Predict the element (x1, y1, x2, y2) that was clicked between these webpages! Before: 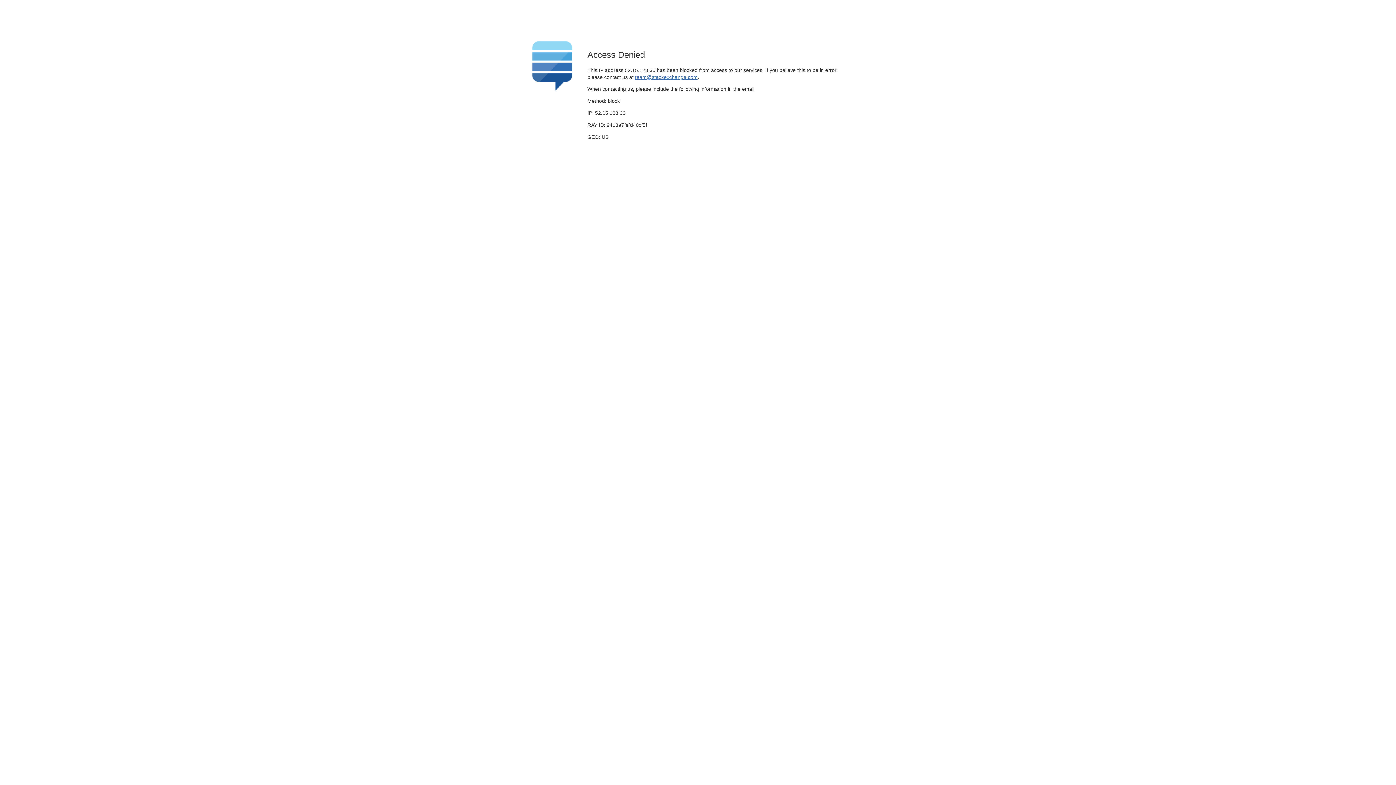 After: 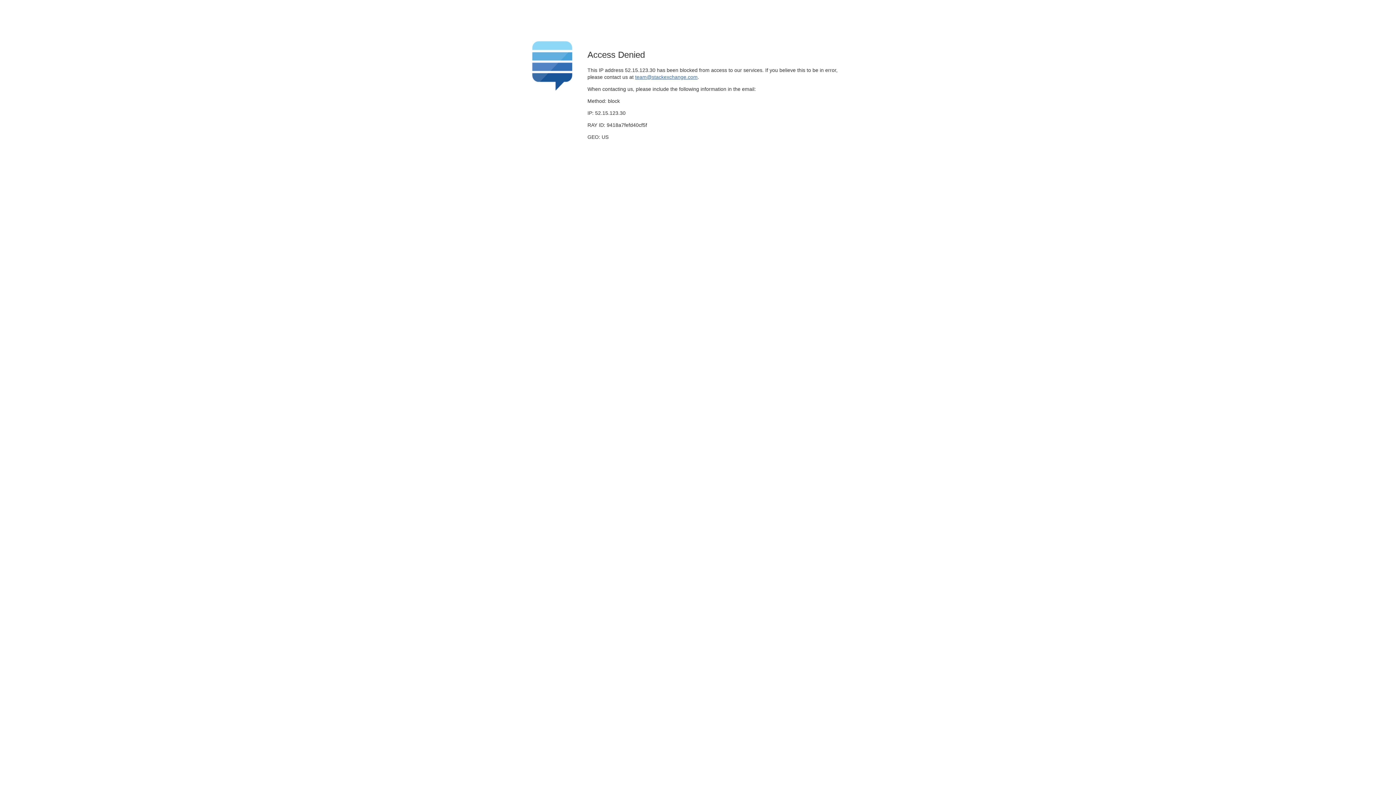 Action: bbox: (635, 74, 697, 79) label: team@stackexchange.com